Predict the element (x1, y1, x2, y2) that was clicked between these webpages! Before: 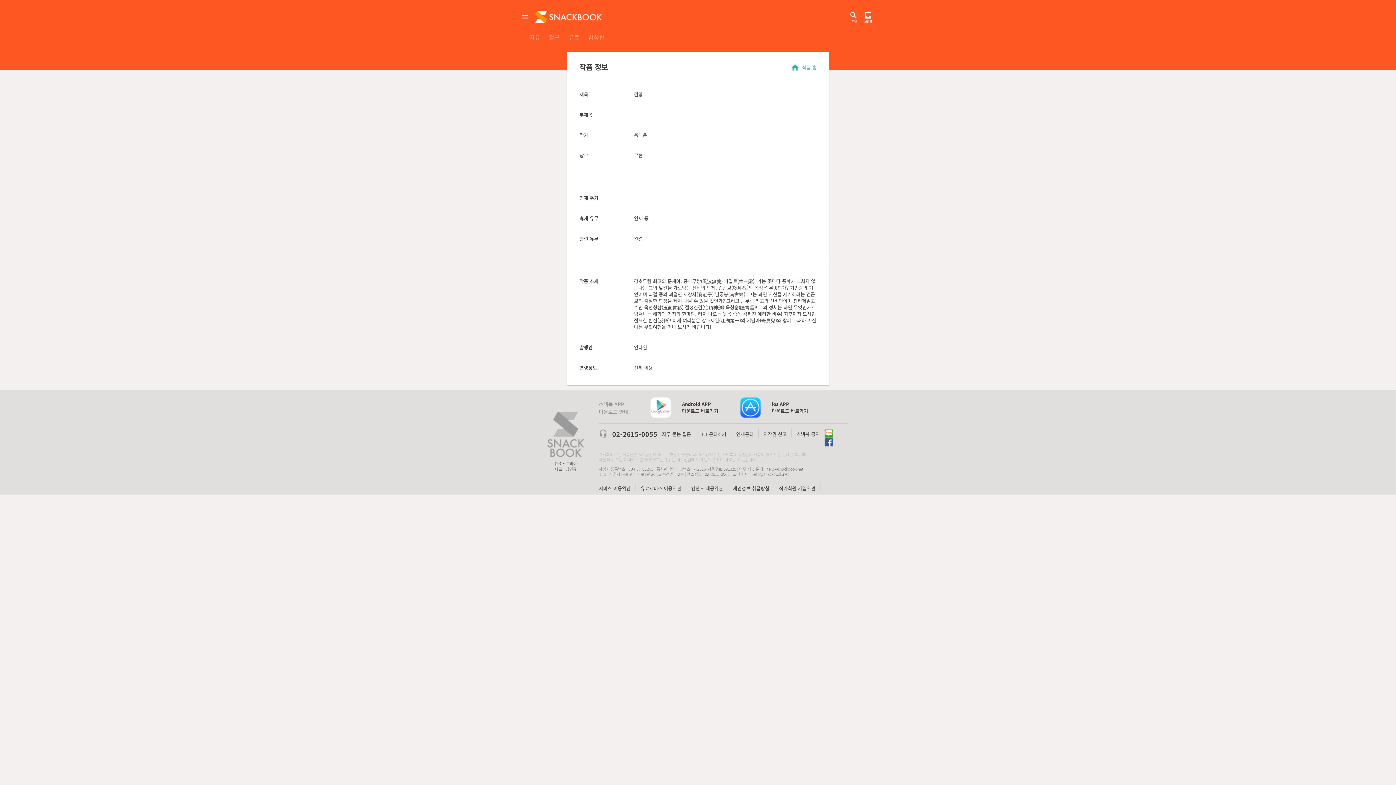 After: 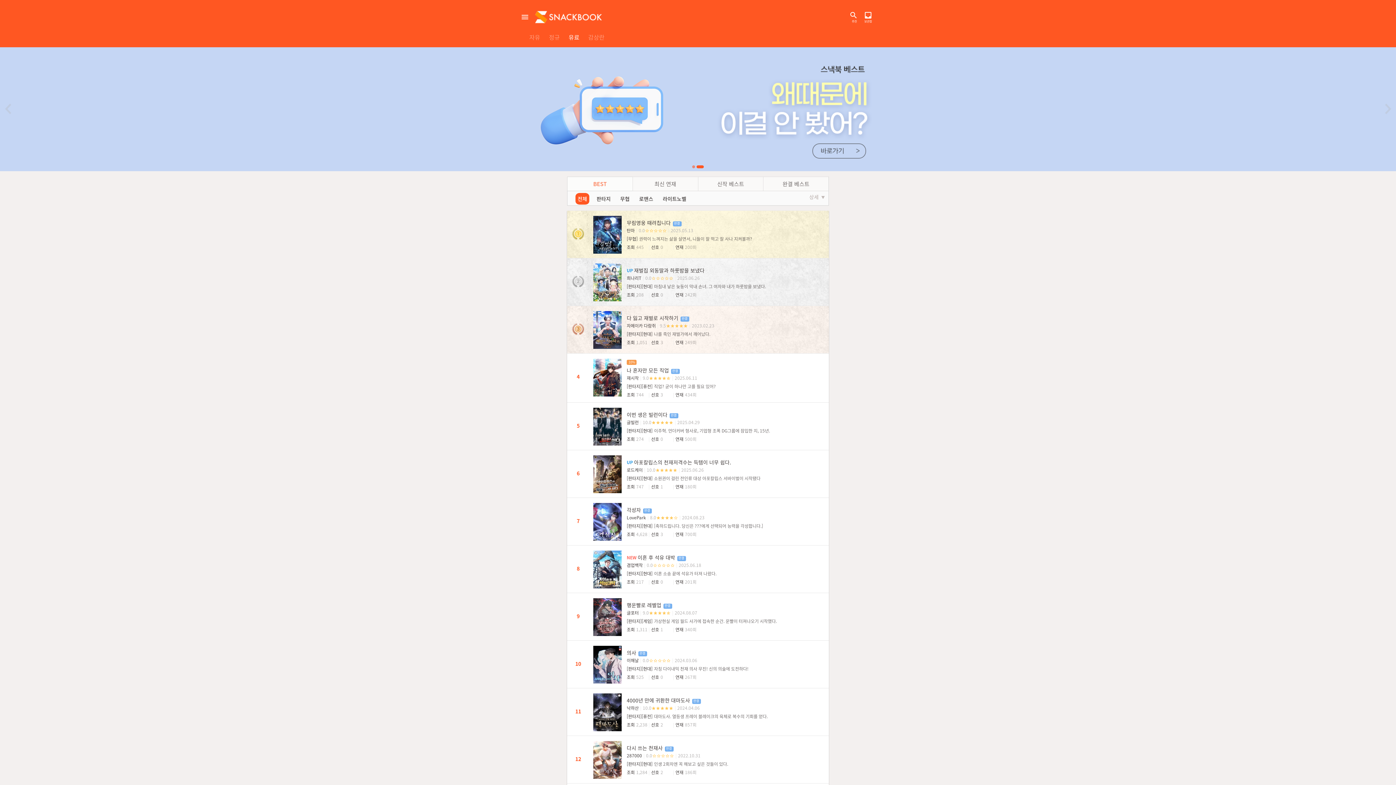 Action: label: 유료 bbox: (565, 28, 582, 45)